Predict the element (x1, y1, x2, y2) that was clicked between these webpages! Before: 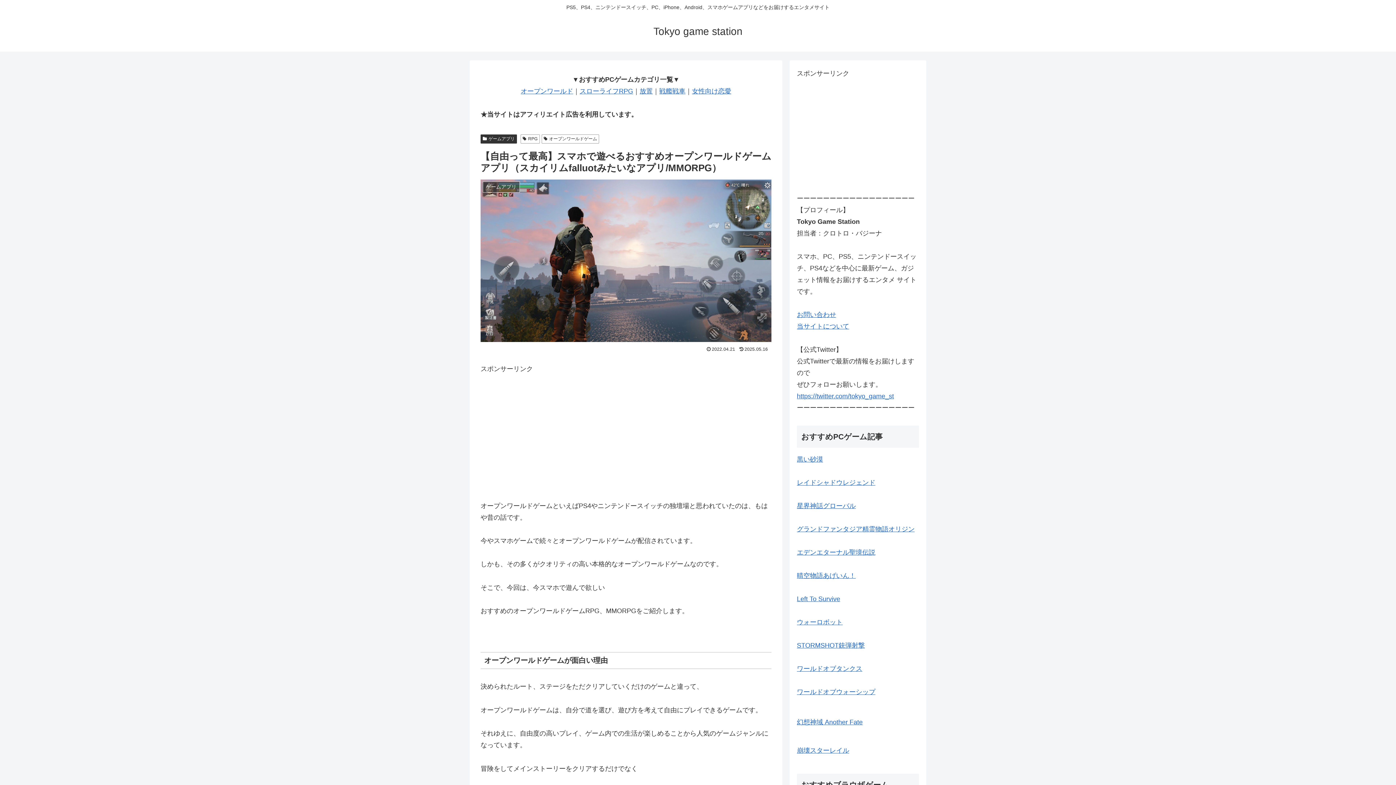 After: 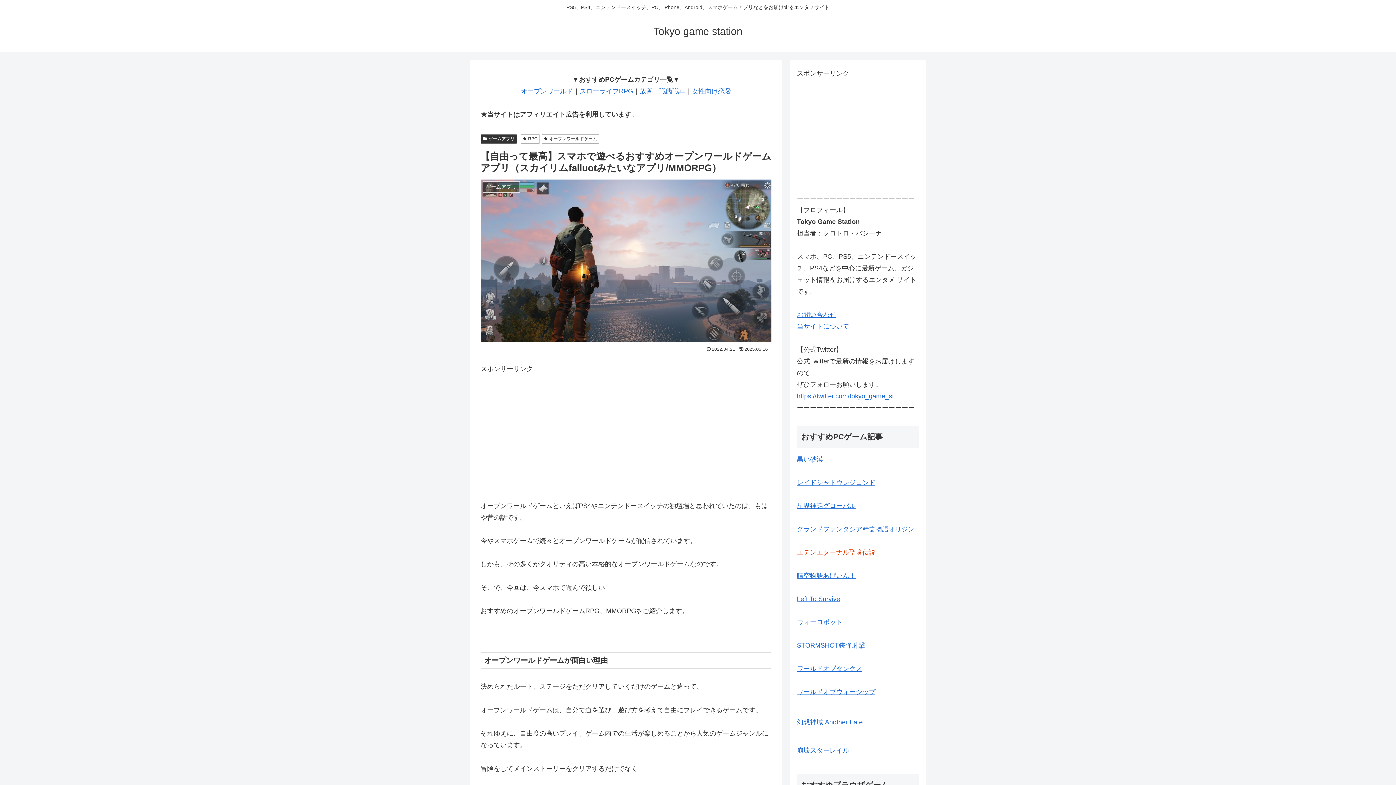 Action: bbox: (797, 548, 875, 556) label: エデンエターナル聖境伝説